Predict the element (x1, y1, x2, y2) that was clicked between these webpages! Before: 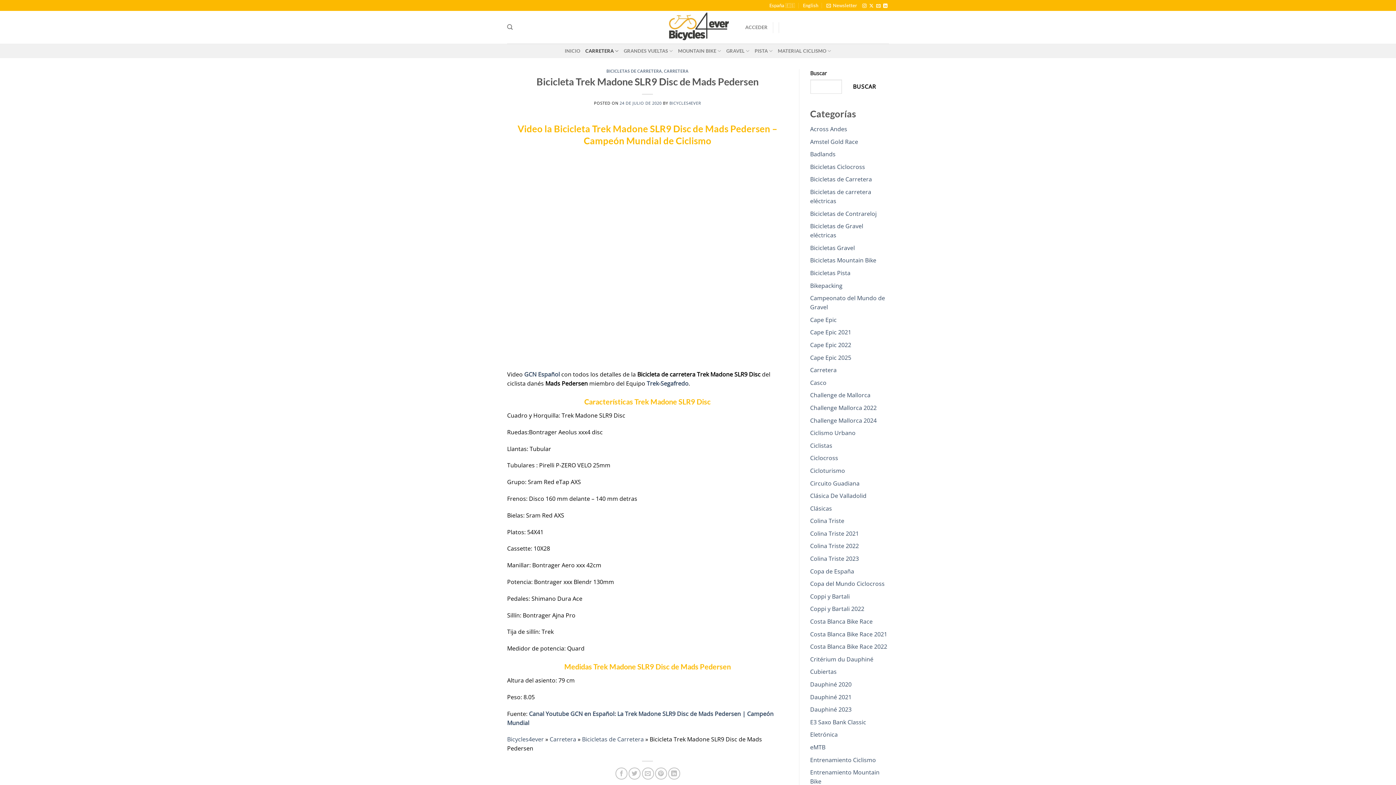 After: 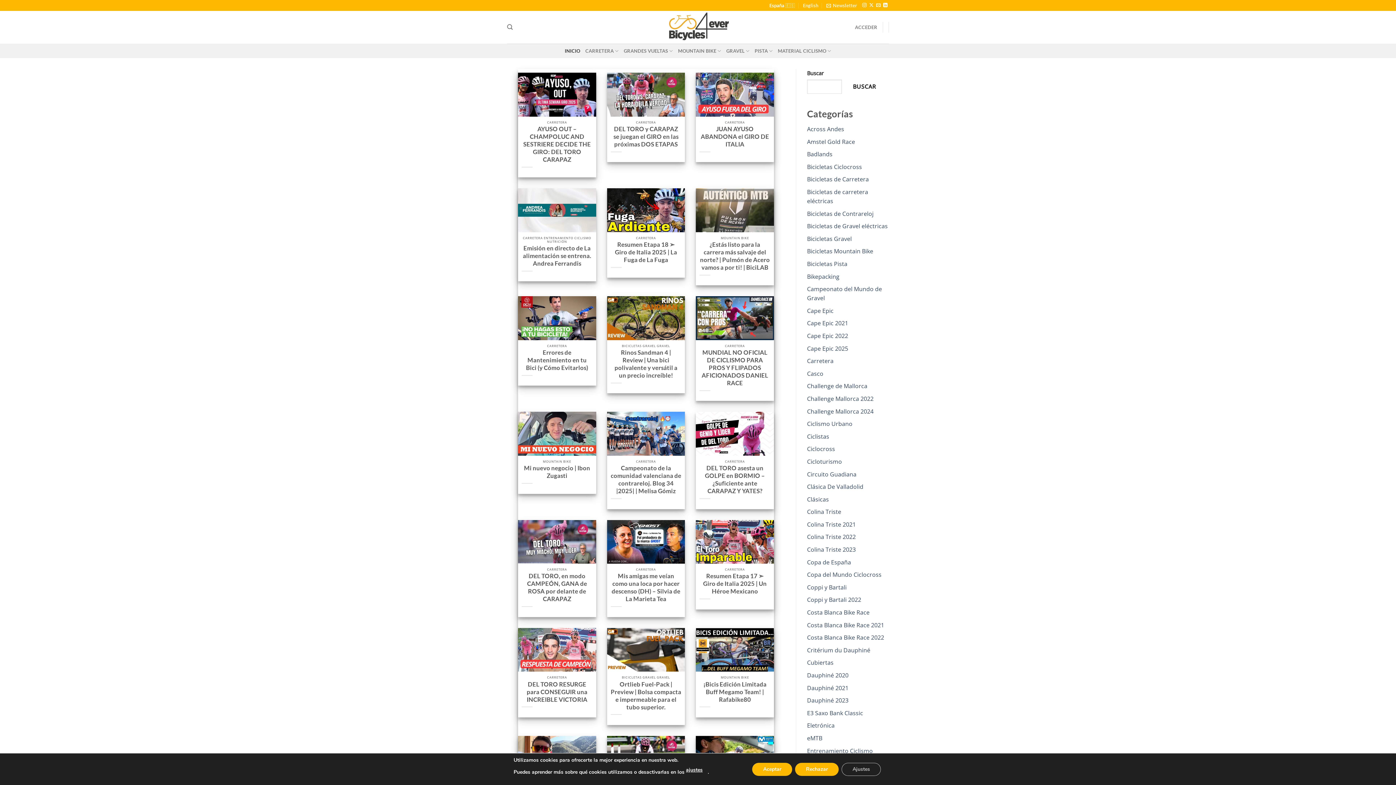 Action: label: INICIO bbox: (564, 43, 580, 58)